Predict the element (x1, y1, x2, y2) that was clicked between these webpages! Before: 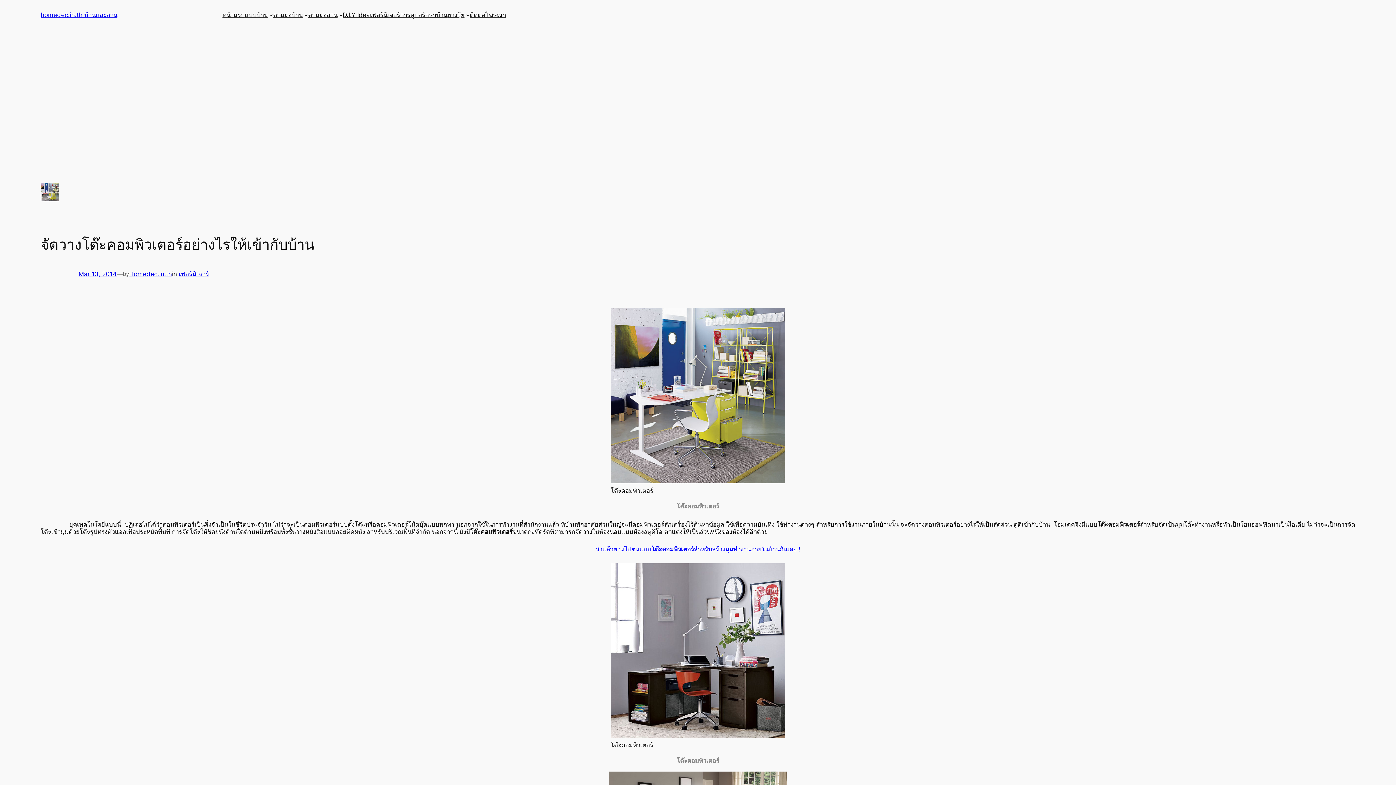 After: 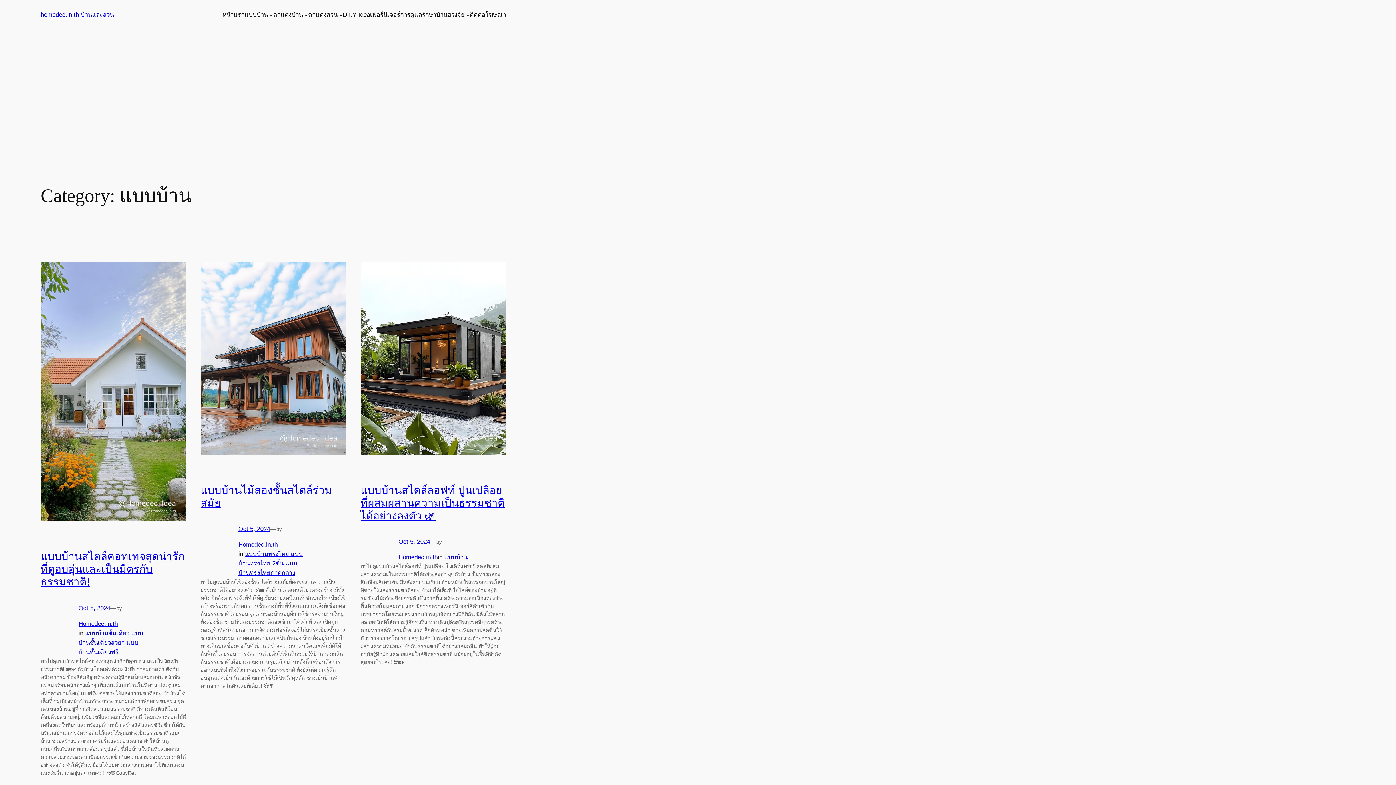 Action: label: แบบบ้าน bbox: (244, 10, 267, 19)